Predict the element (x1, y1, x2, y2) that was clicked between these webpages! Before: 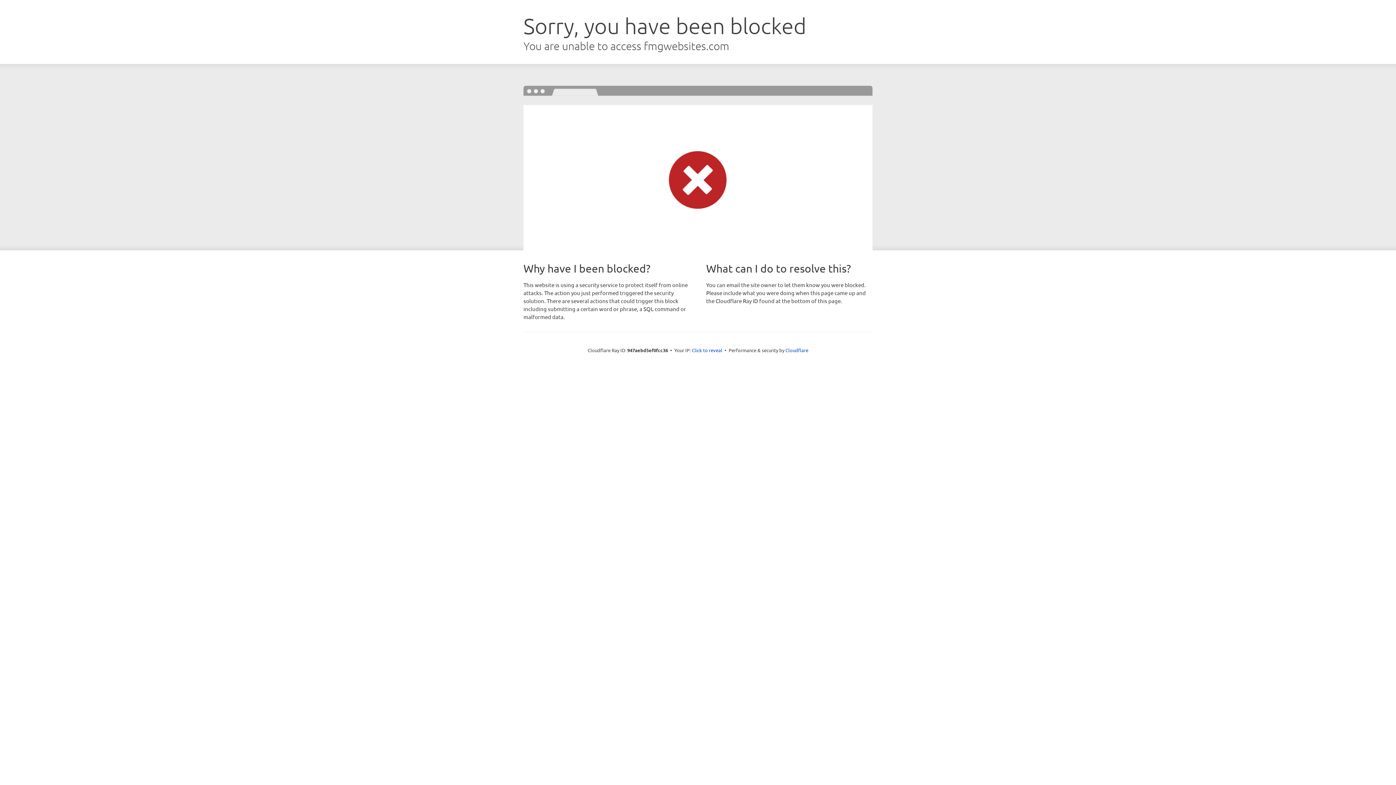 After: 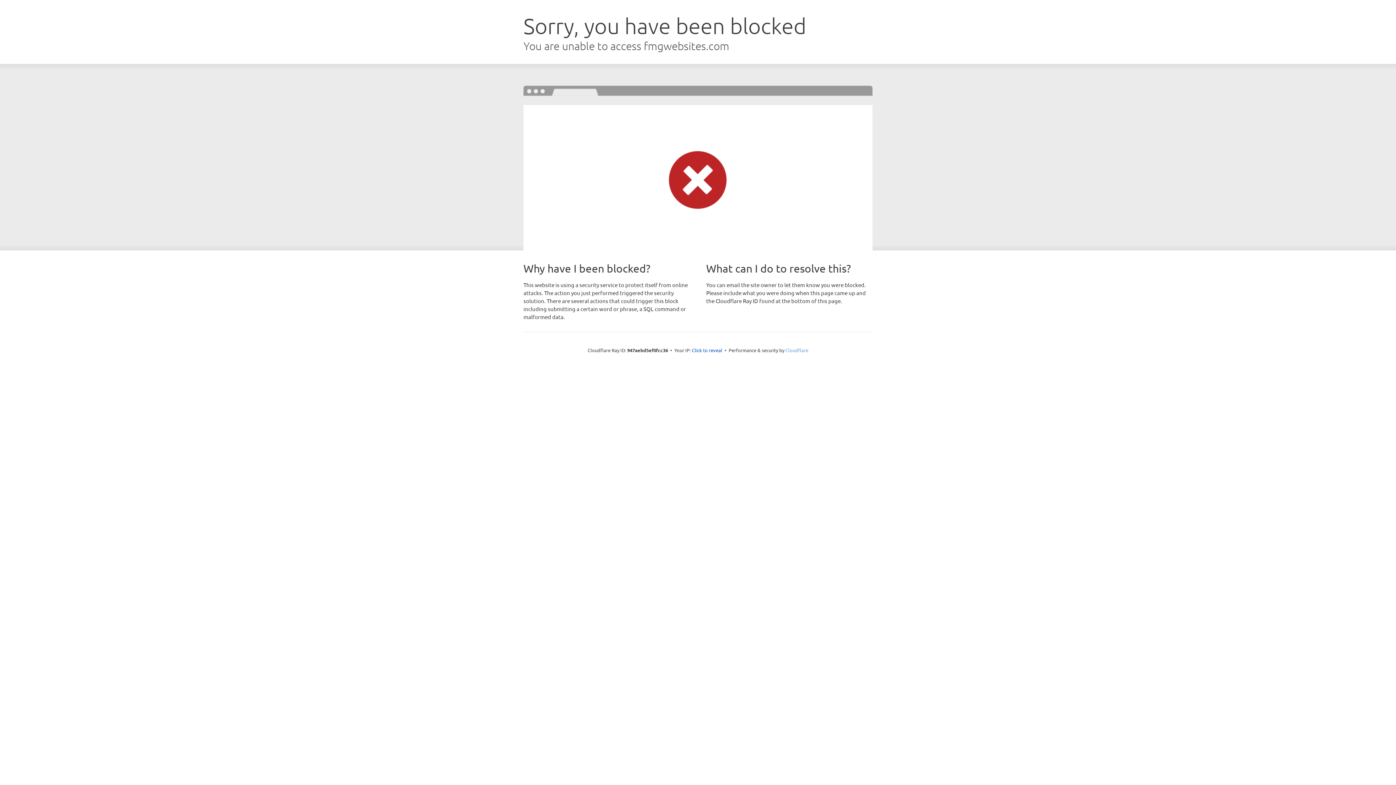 Action: label: Cloudflare bbox: (785, 347, 808, 353)